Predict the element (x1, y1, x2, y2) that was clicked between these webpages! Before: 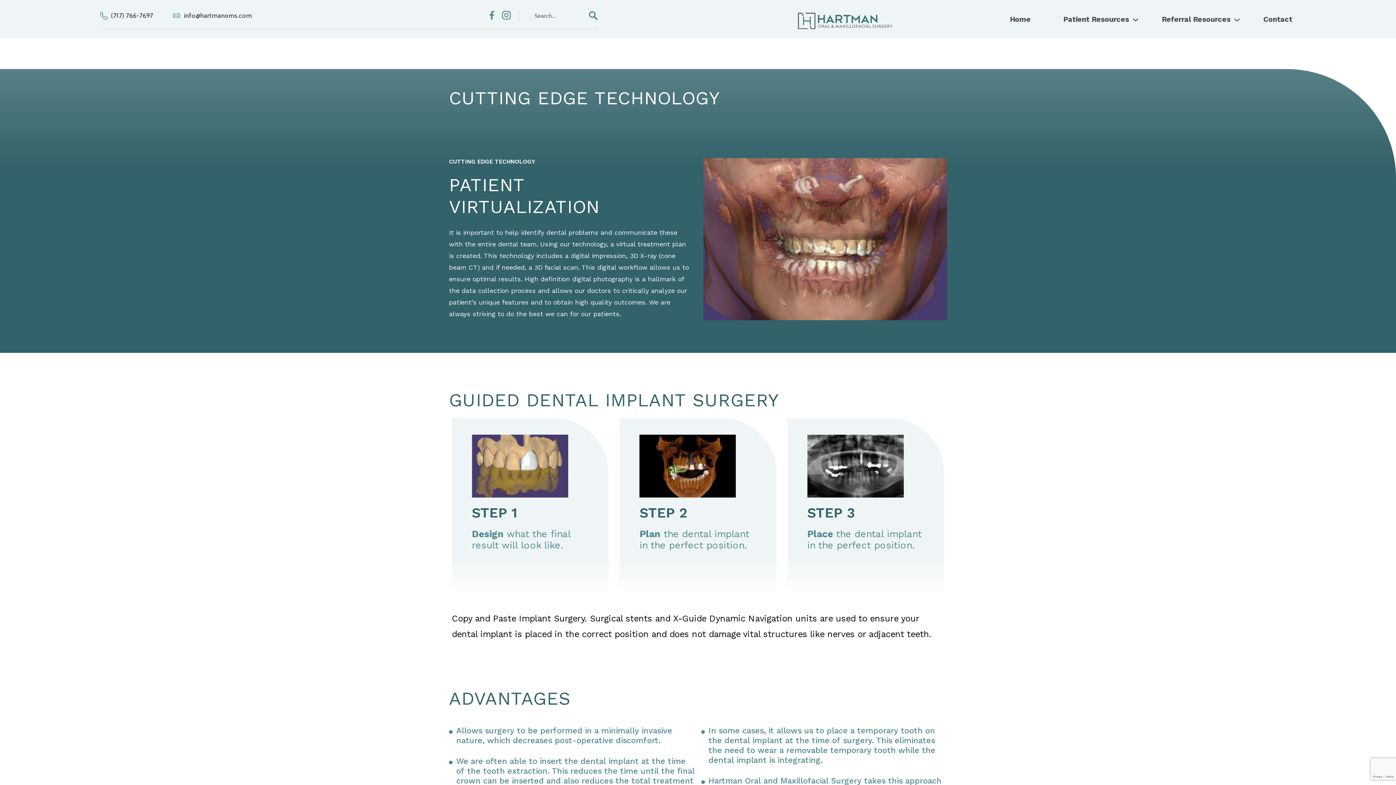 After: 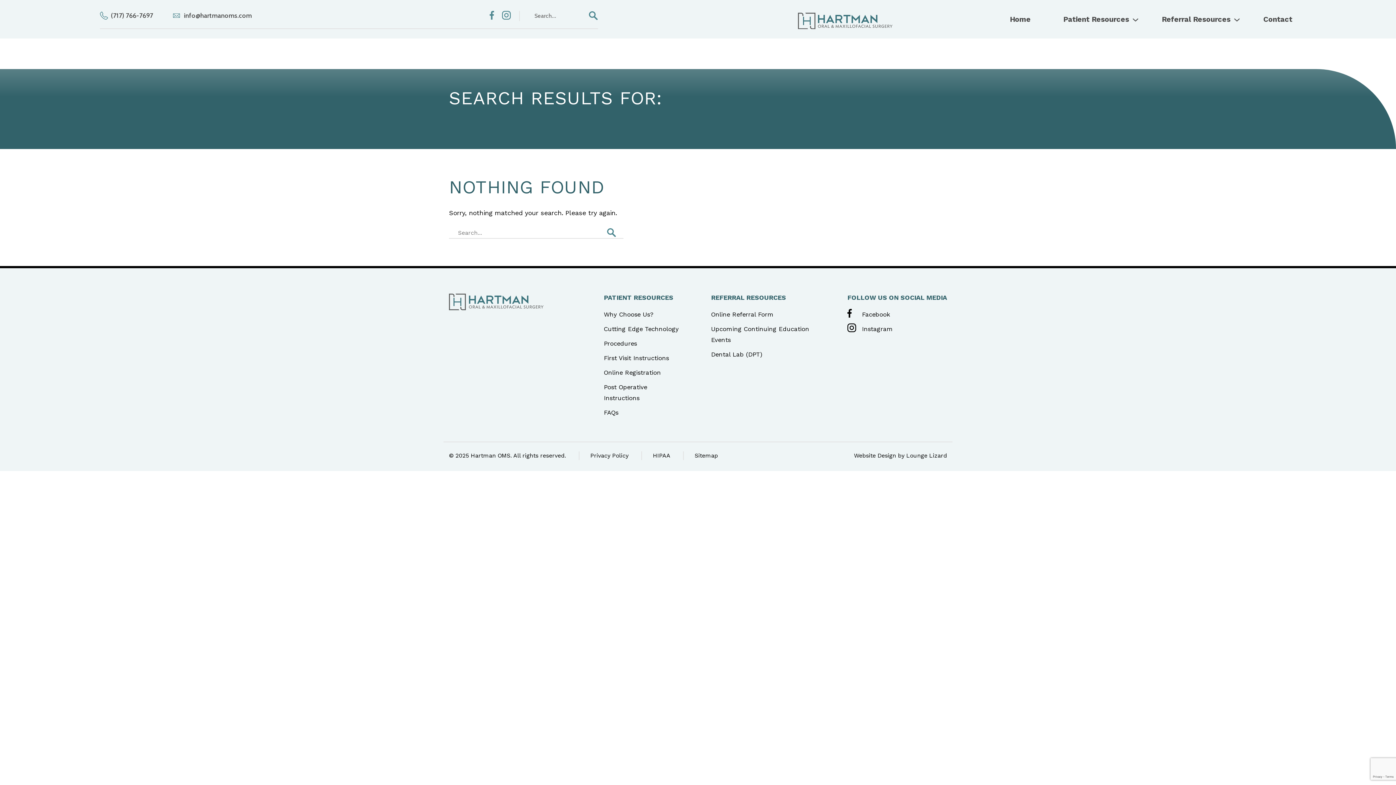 Action: bbox: (587, 10, 600, 21)